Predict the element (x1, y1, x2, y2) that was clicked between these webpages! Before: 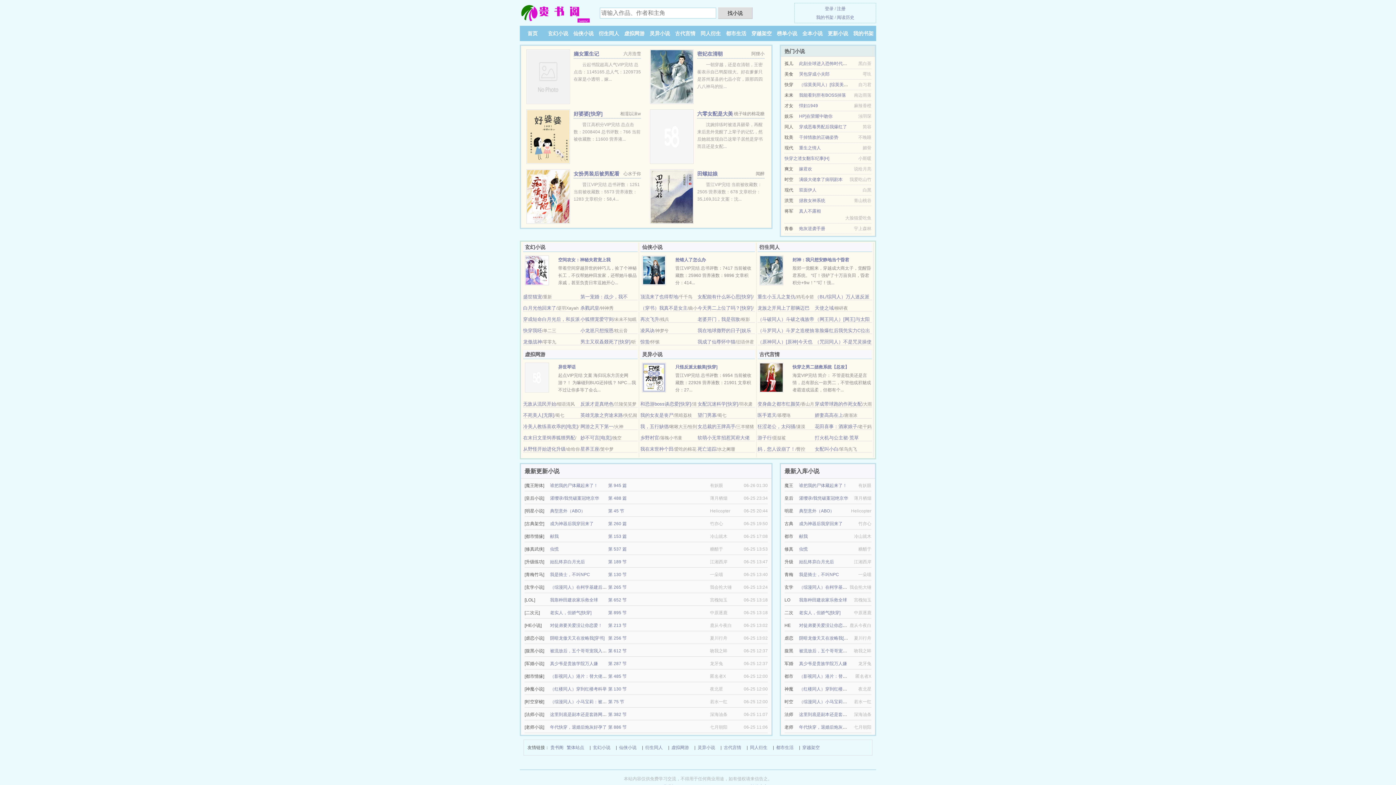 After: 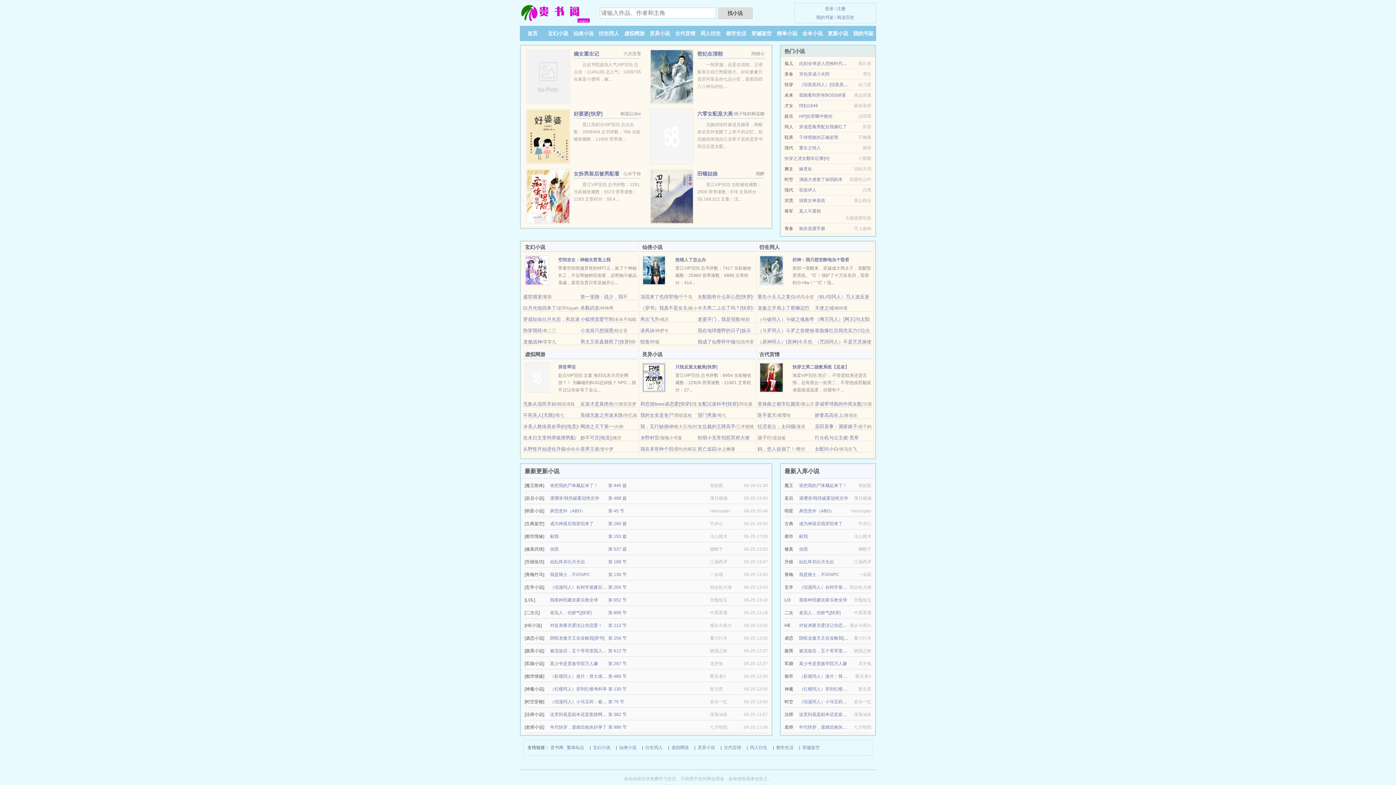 Action: label: 首页 bbox: (527, 30, 537, 36)